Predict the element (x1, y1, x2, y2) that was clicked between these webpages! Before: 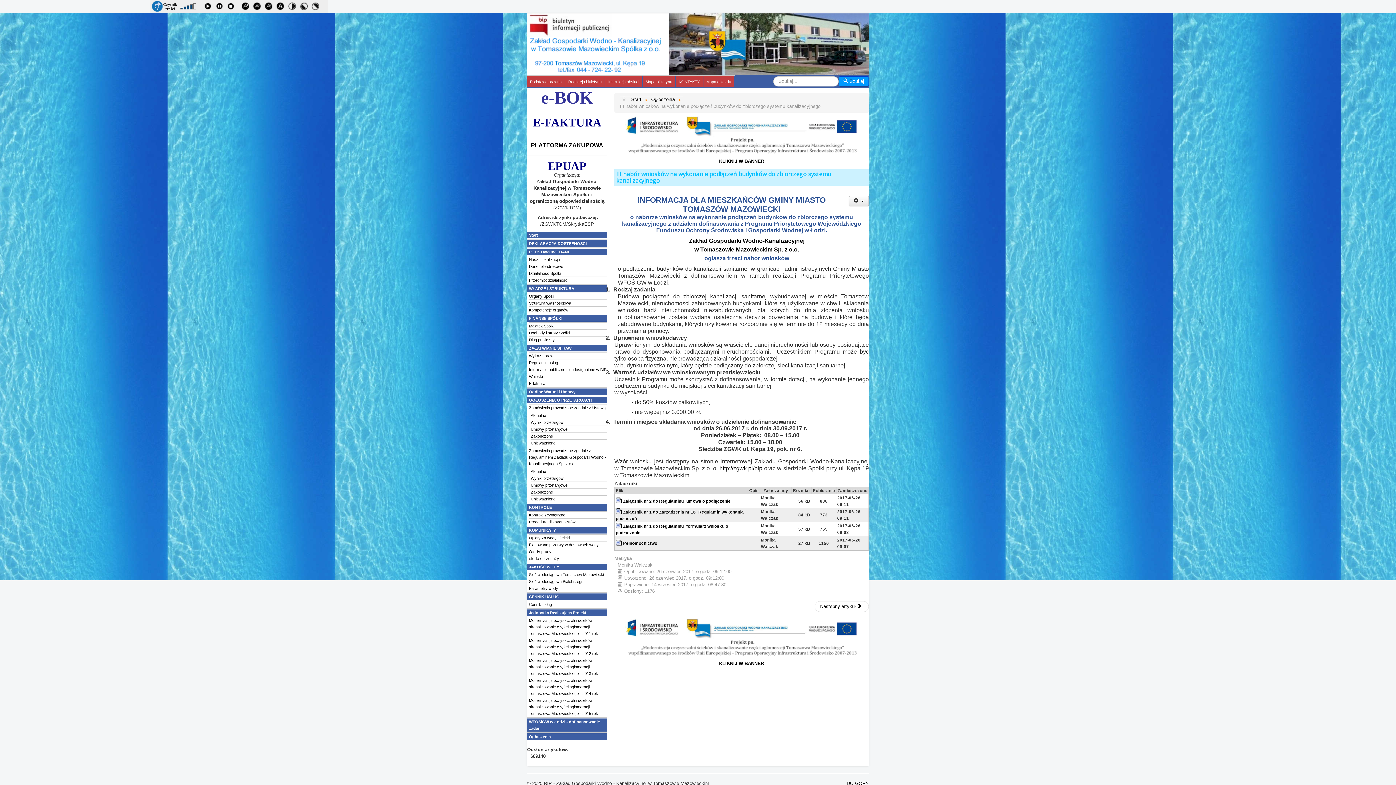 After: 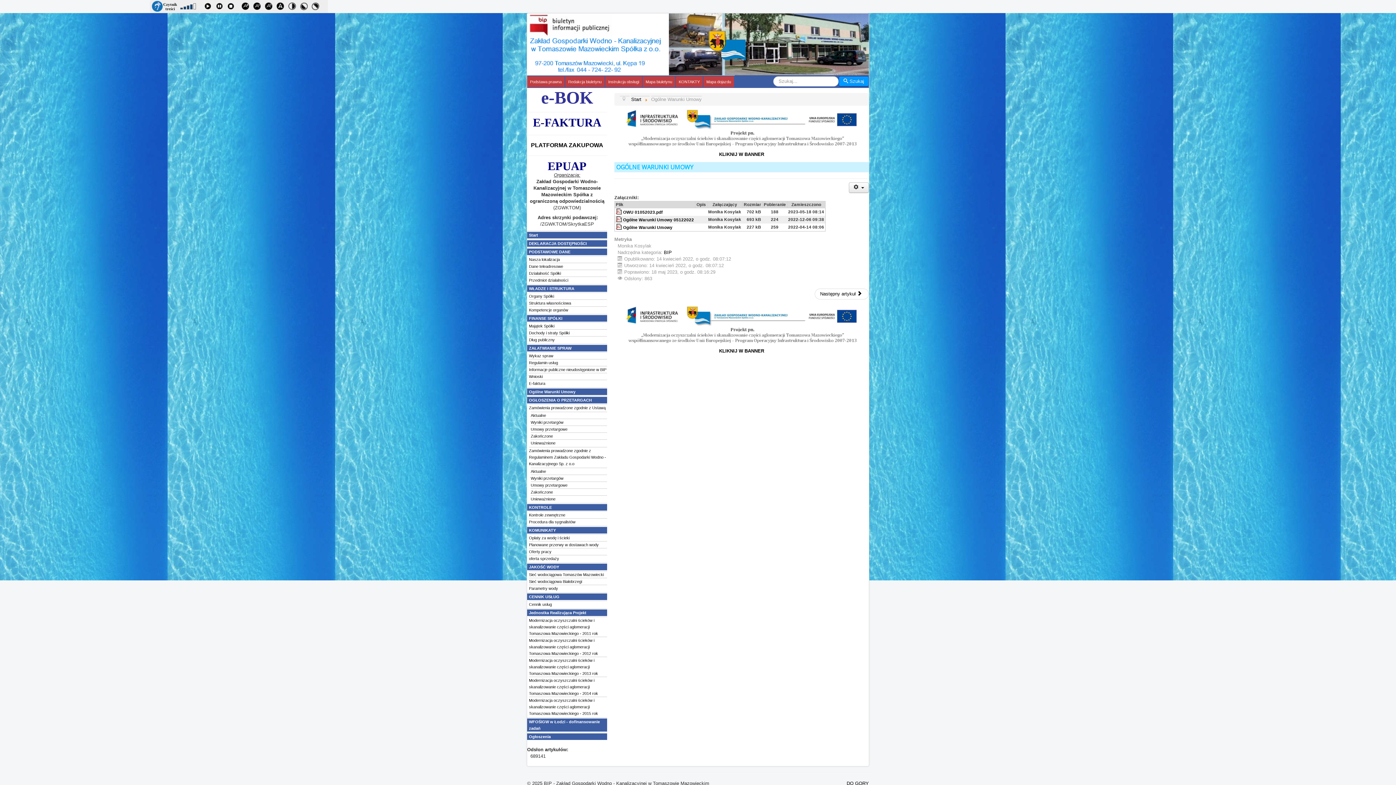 Action: bbox: (527, 388, 607, 395) label: Ogólne Warunki Umowy